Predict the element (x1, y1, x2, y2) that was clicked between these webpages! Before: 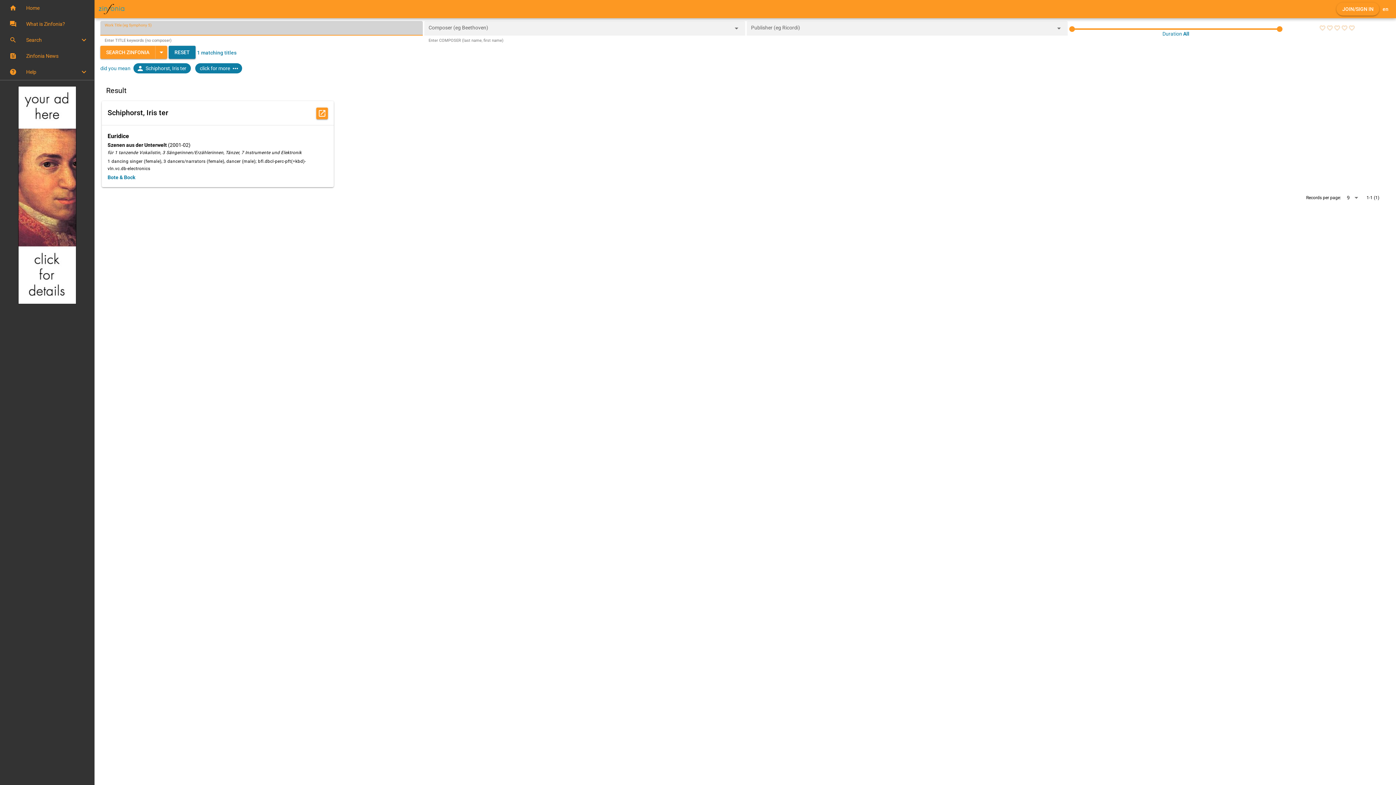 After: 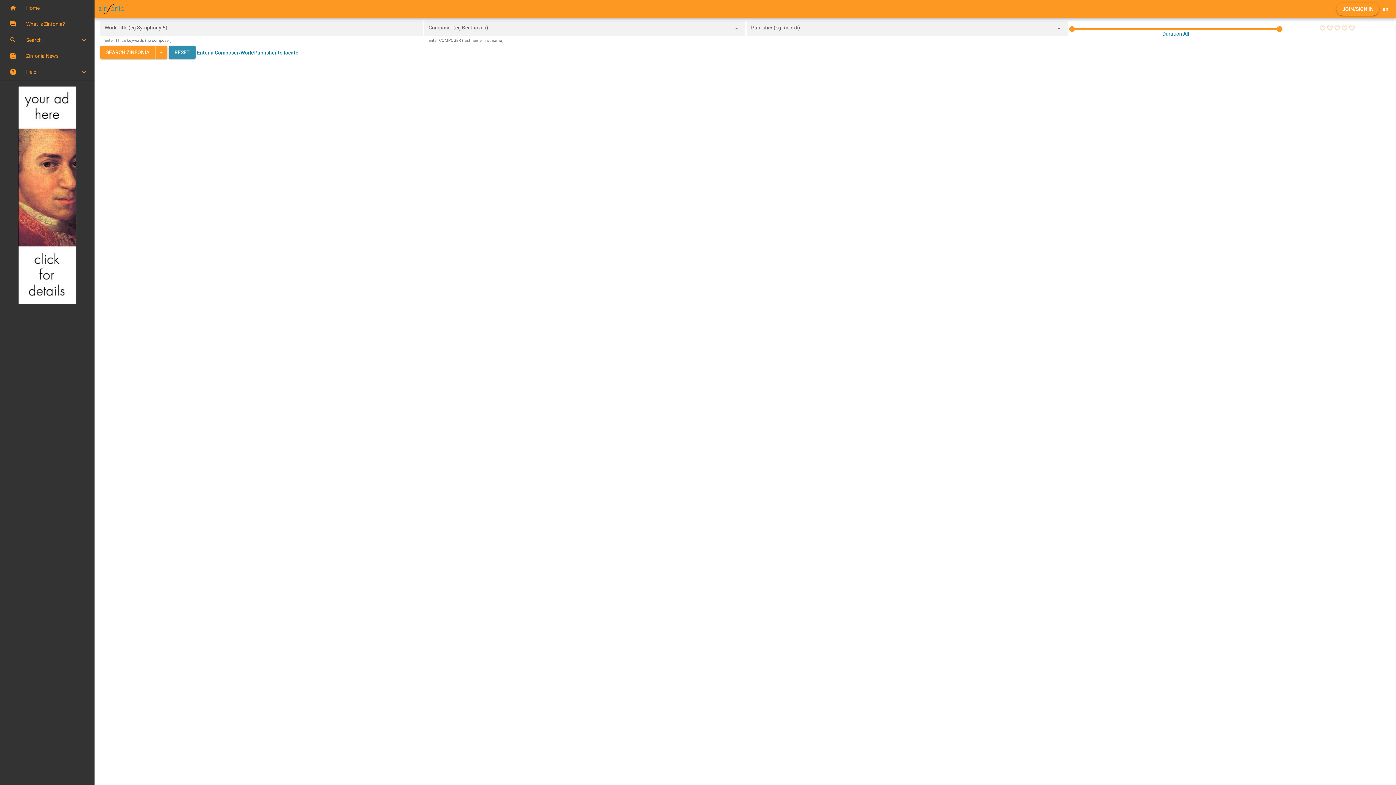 Action: bbox: (168, 45, 195, 58) label: RESET